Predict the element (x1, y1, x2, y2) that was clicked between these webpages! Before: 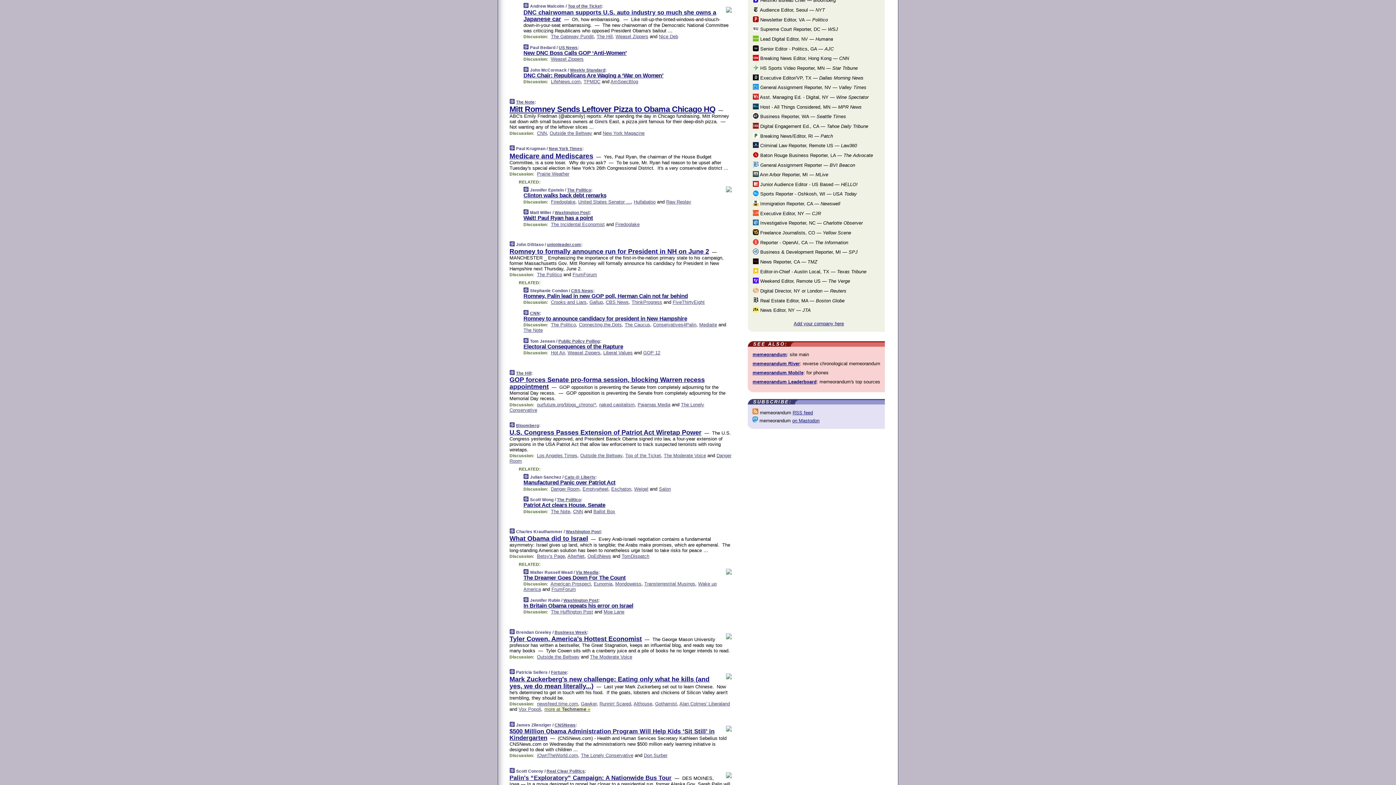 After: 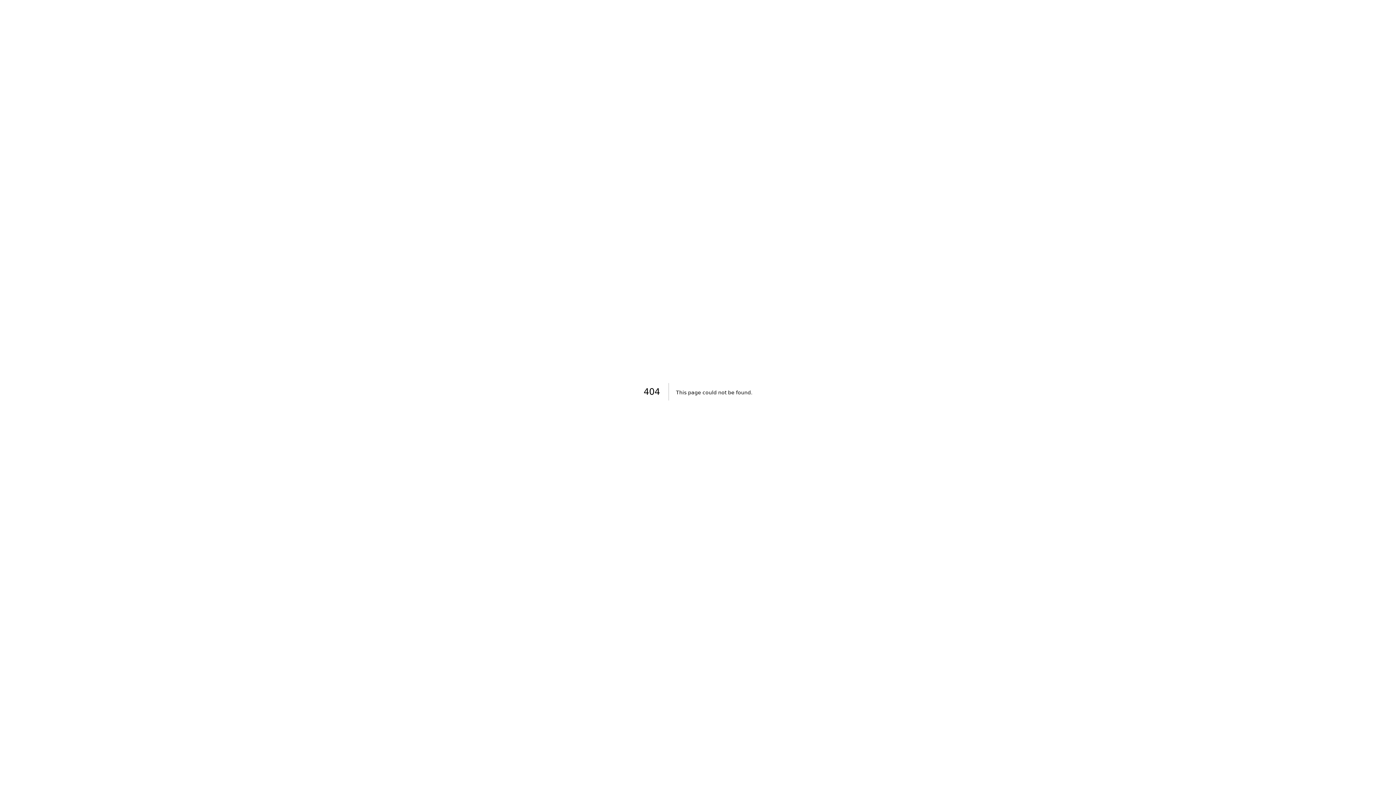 Action: label: Gawker bbox: (581, 701, 596, 706)